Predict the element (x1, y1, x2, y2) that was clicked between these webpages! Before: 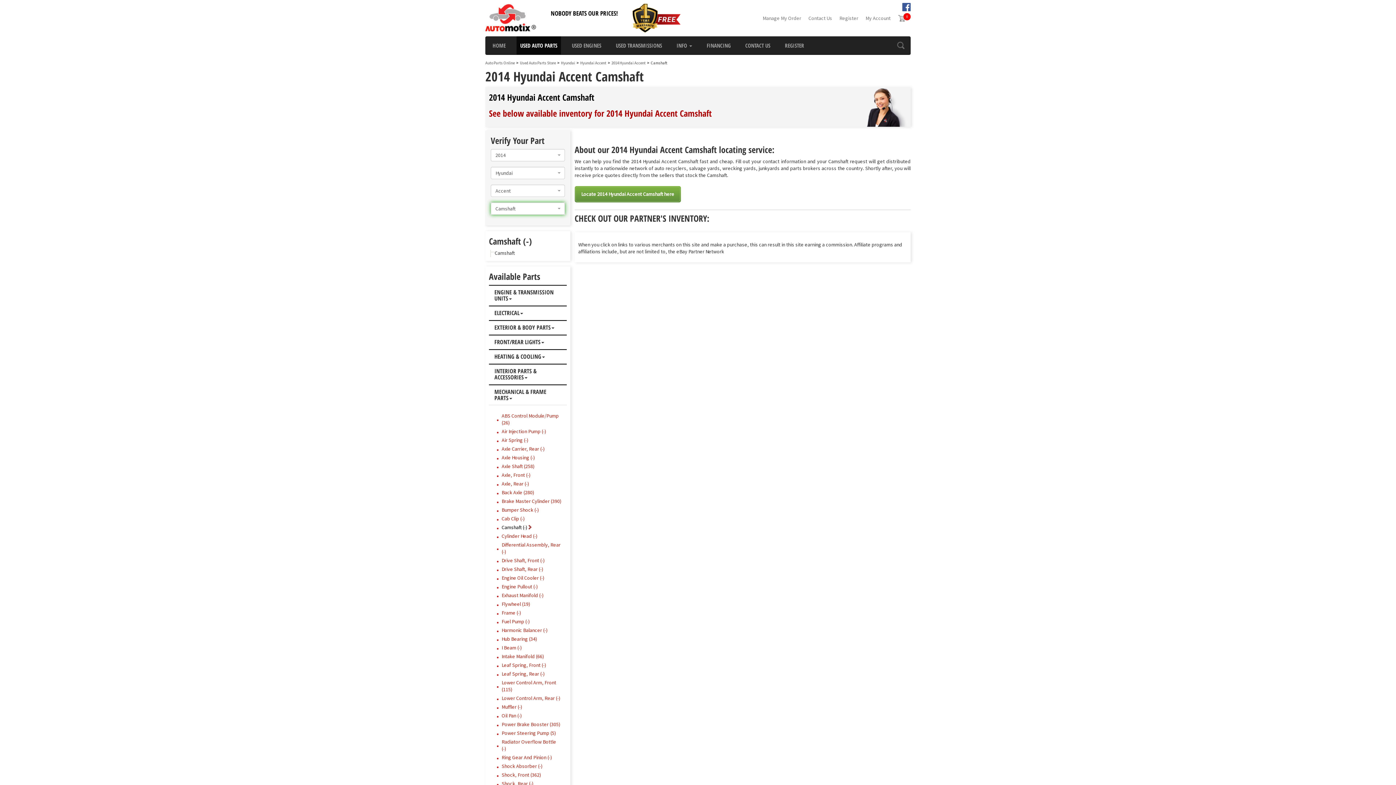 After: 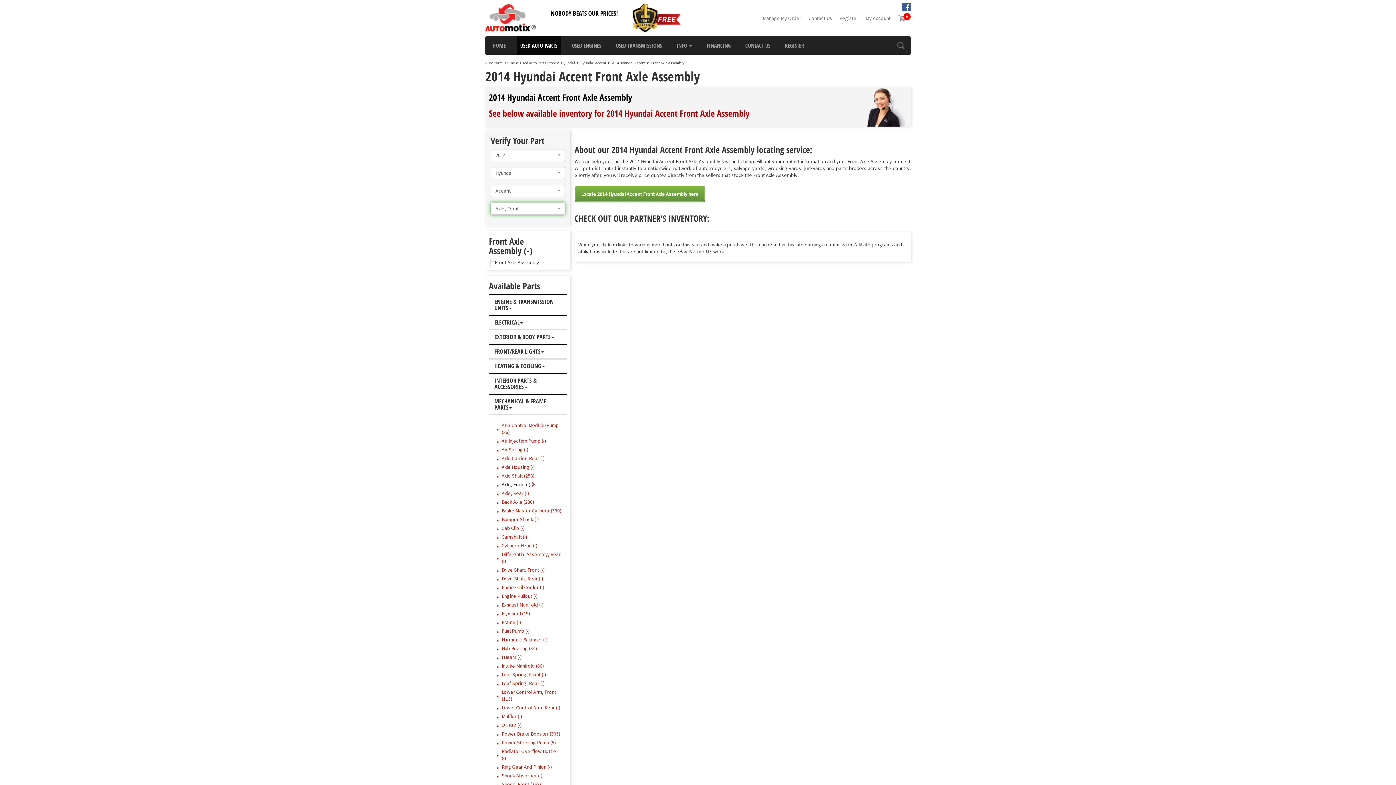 Action: bbox: (501, 472, 530, 478) label: Axle, Front (-)